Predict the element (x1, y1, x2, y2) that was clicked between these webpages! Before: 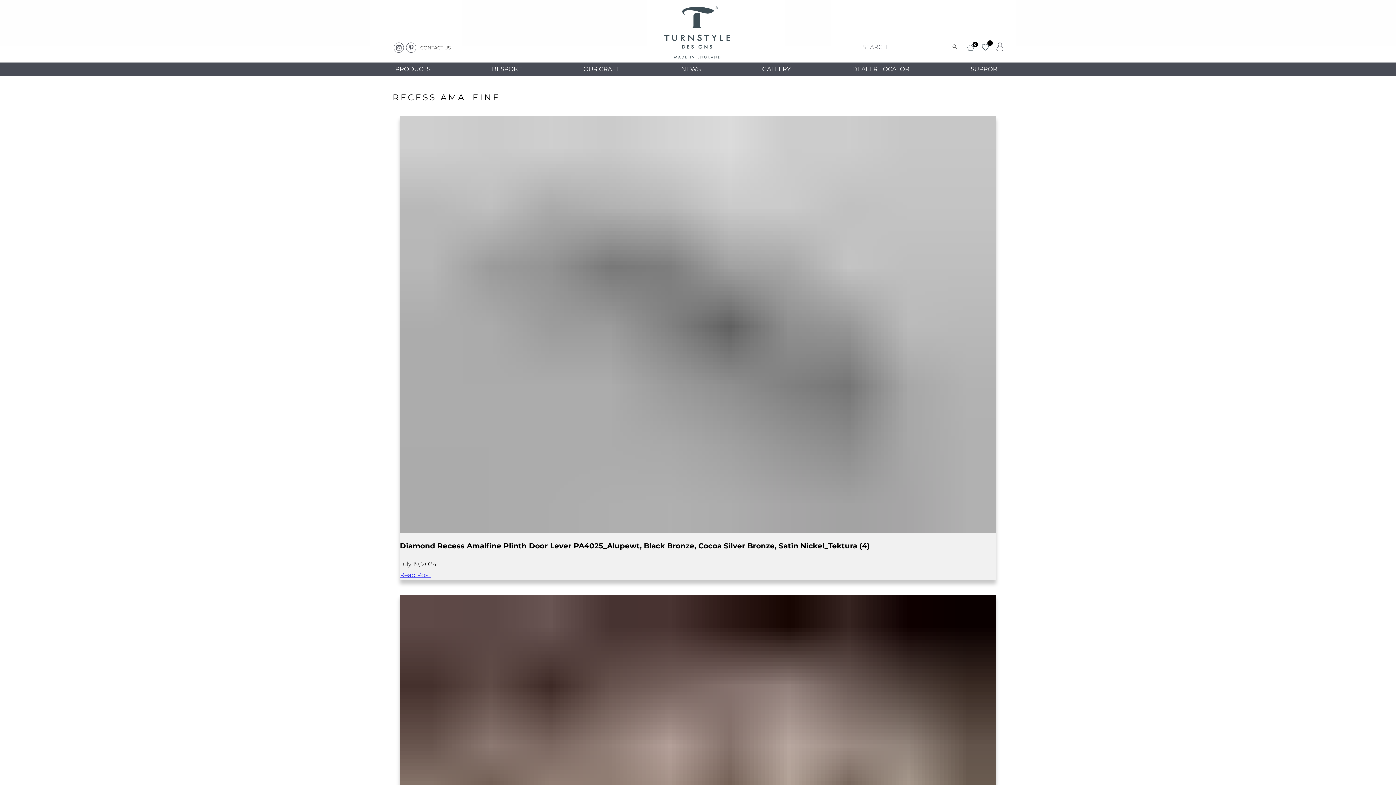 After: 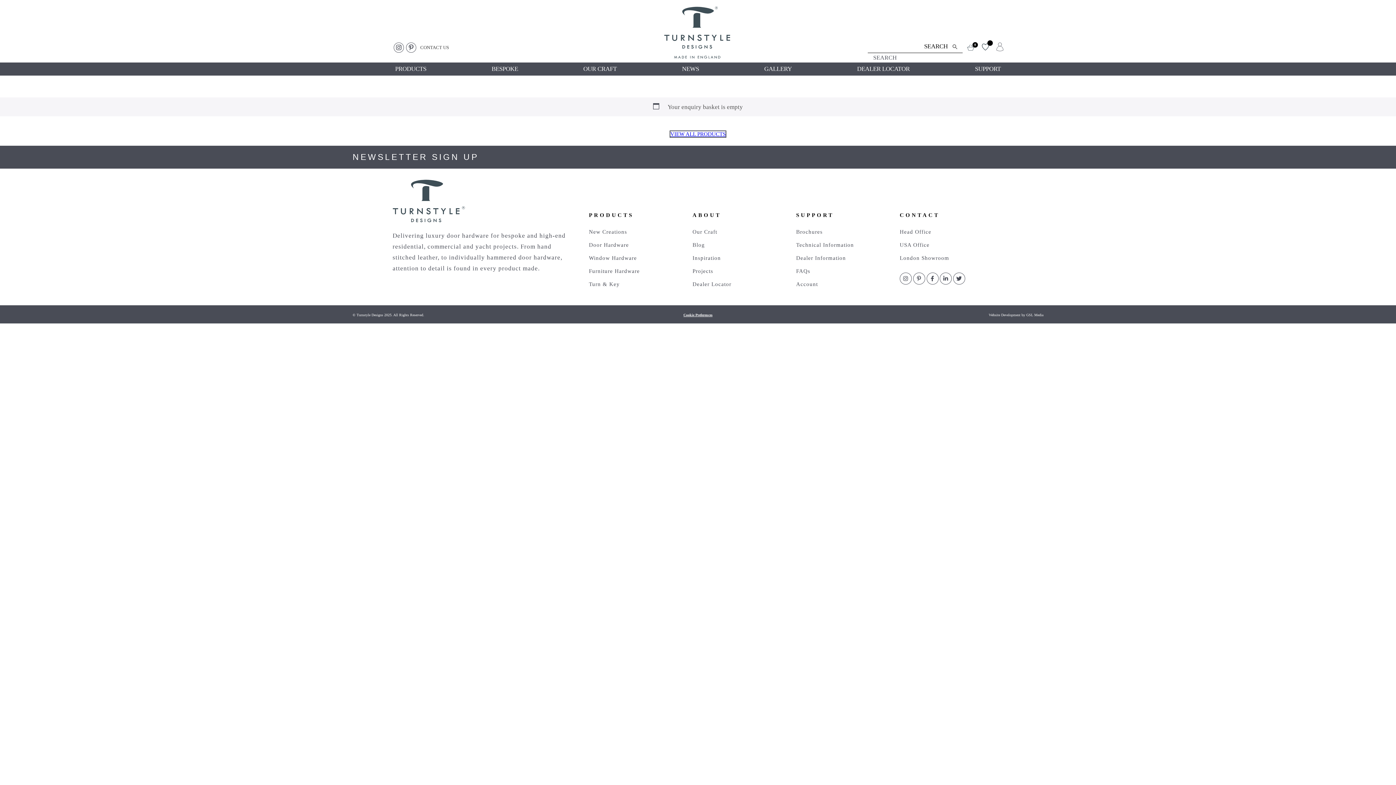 Action: bbox: (967, 42, 980, 51) label:  0 